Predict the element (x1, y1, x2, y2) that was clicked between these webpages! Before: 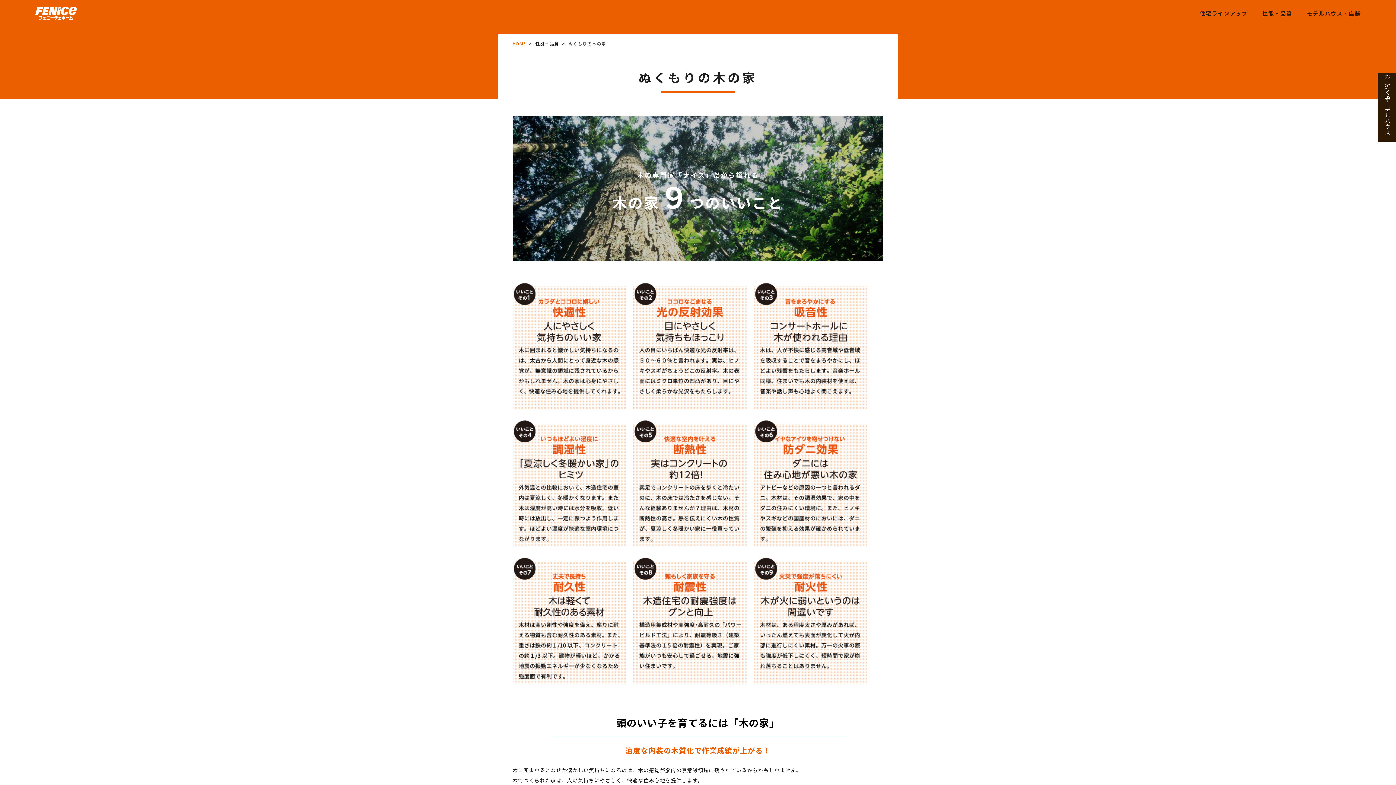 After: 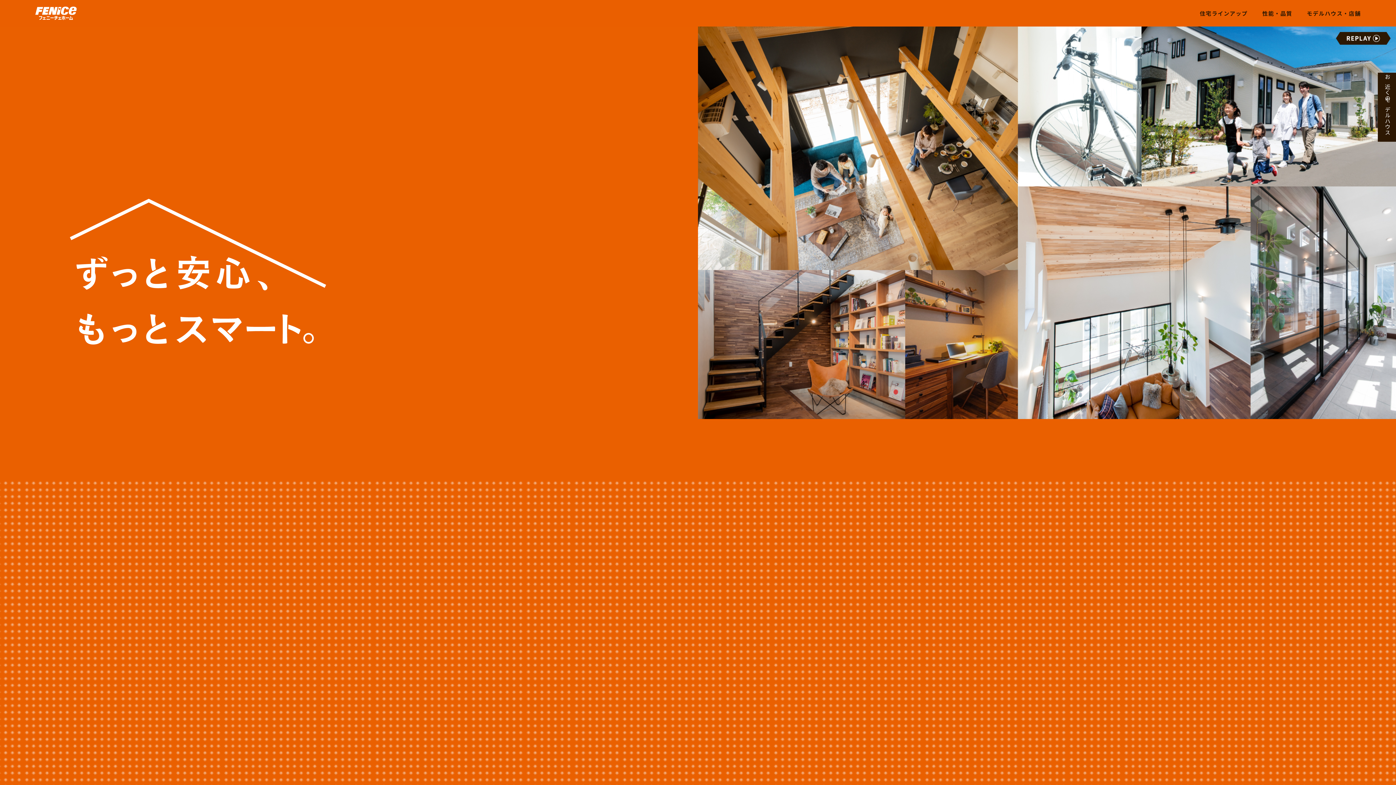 Action: bbox: (512, 40, 526, 46) label: HOME